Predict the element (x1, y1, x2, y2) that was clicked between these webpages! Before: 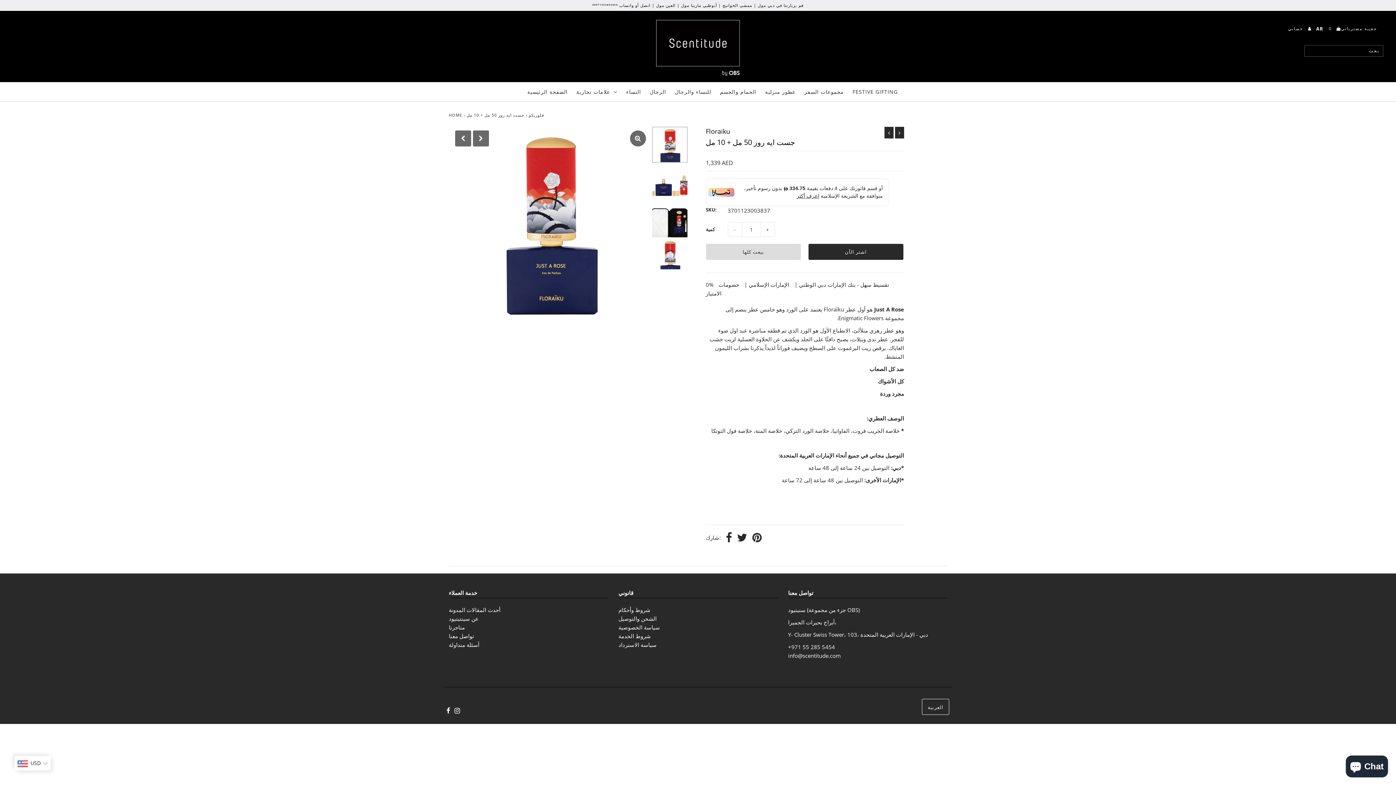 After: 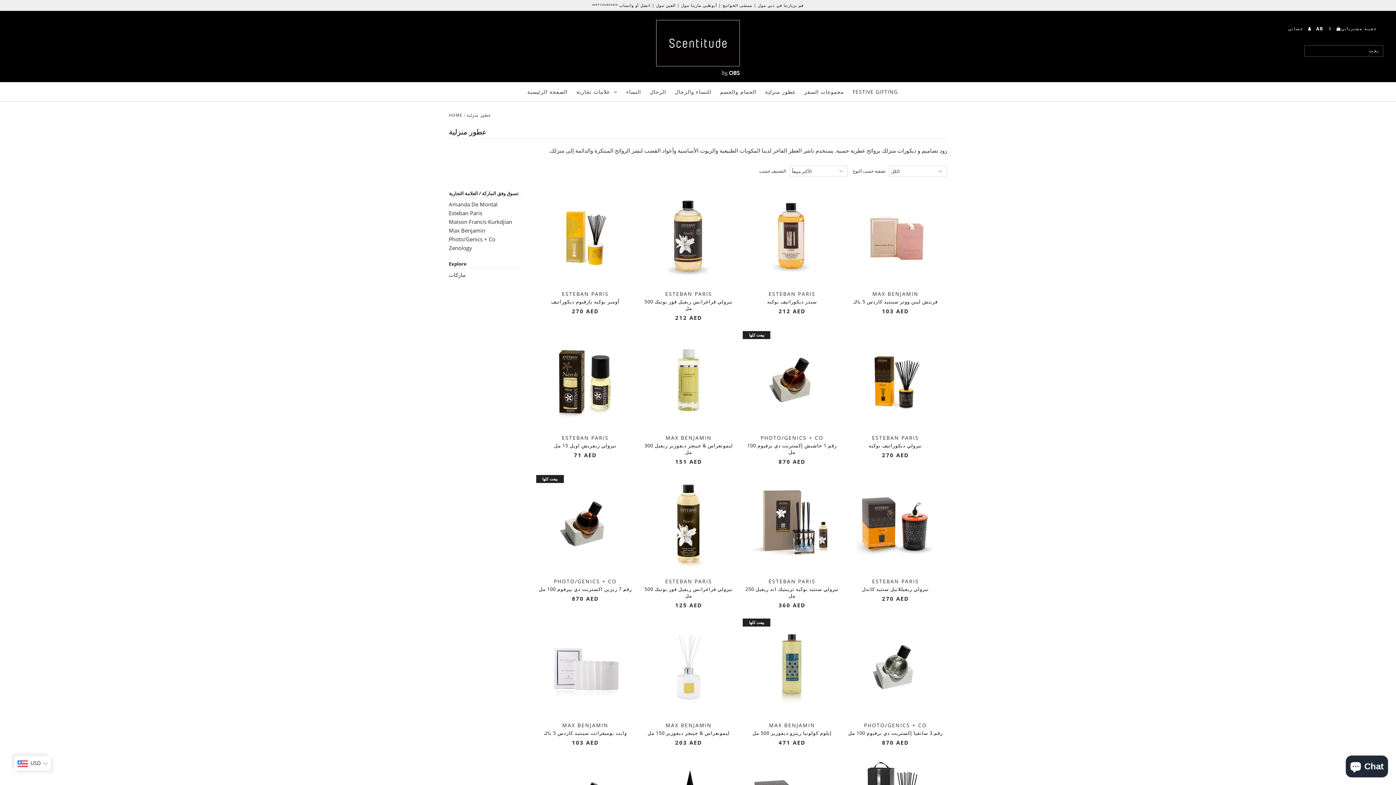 Action: bbox: (761, 82, 799, 101) label: عطور منزلية